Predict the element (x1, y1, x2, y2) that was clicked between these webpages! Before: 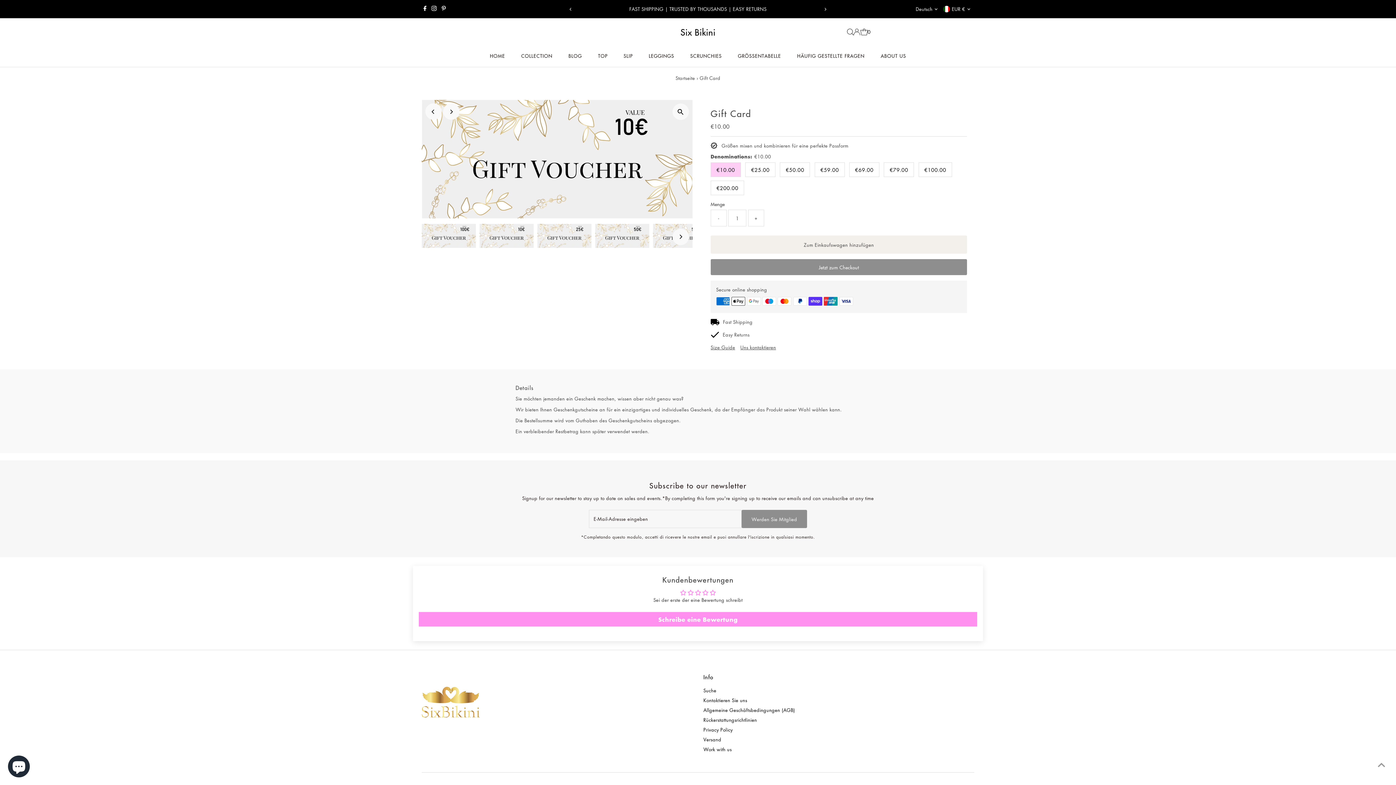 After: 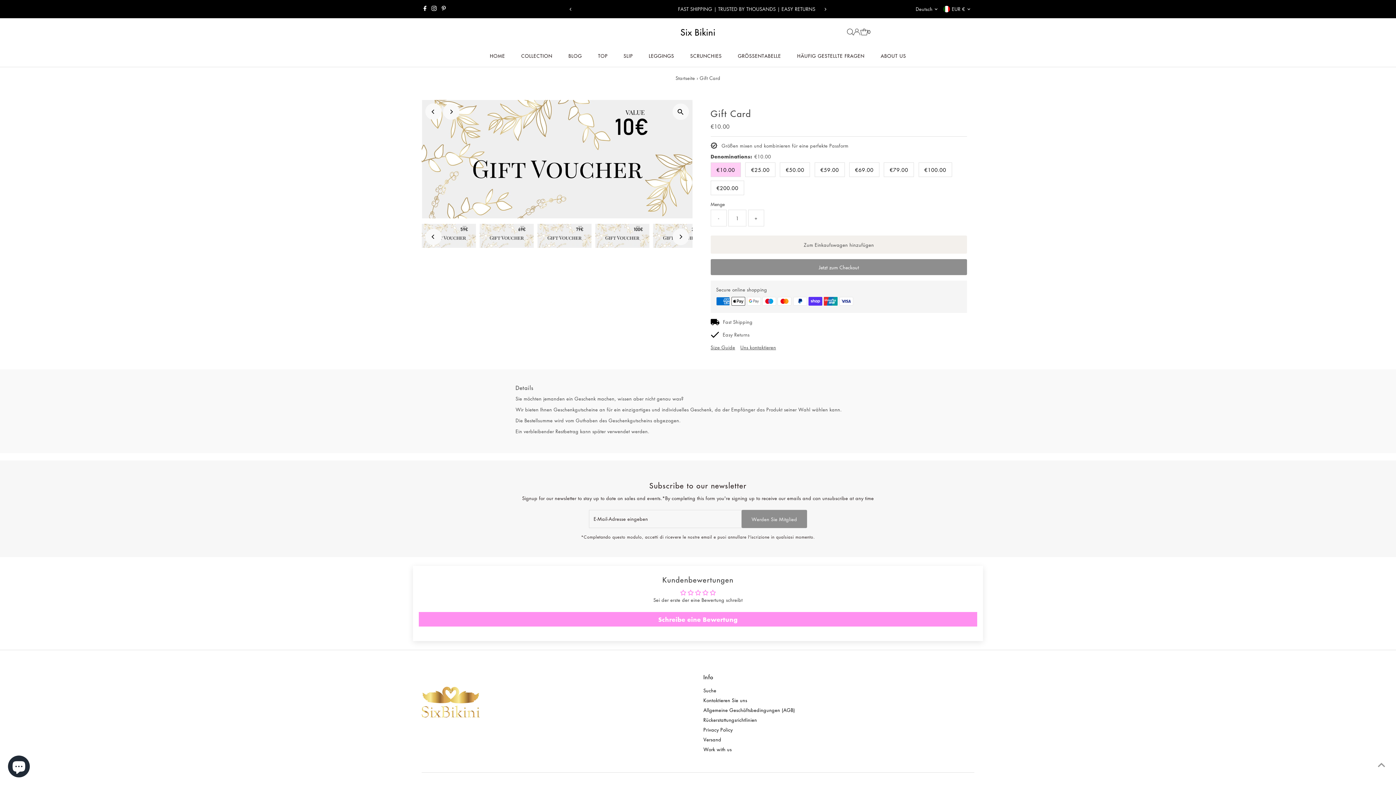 Action: label: Next bbox: (672, 228, 689, 245)